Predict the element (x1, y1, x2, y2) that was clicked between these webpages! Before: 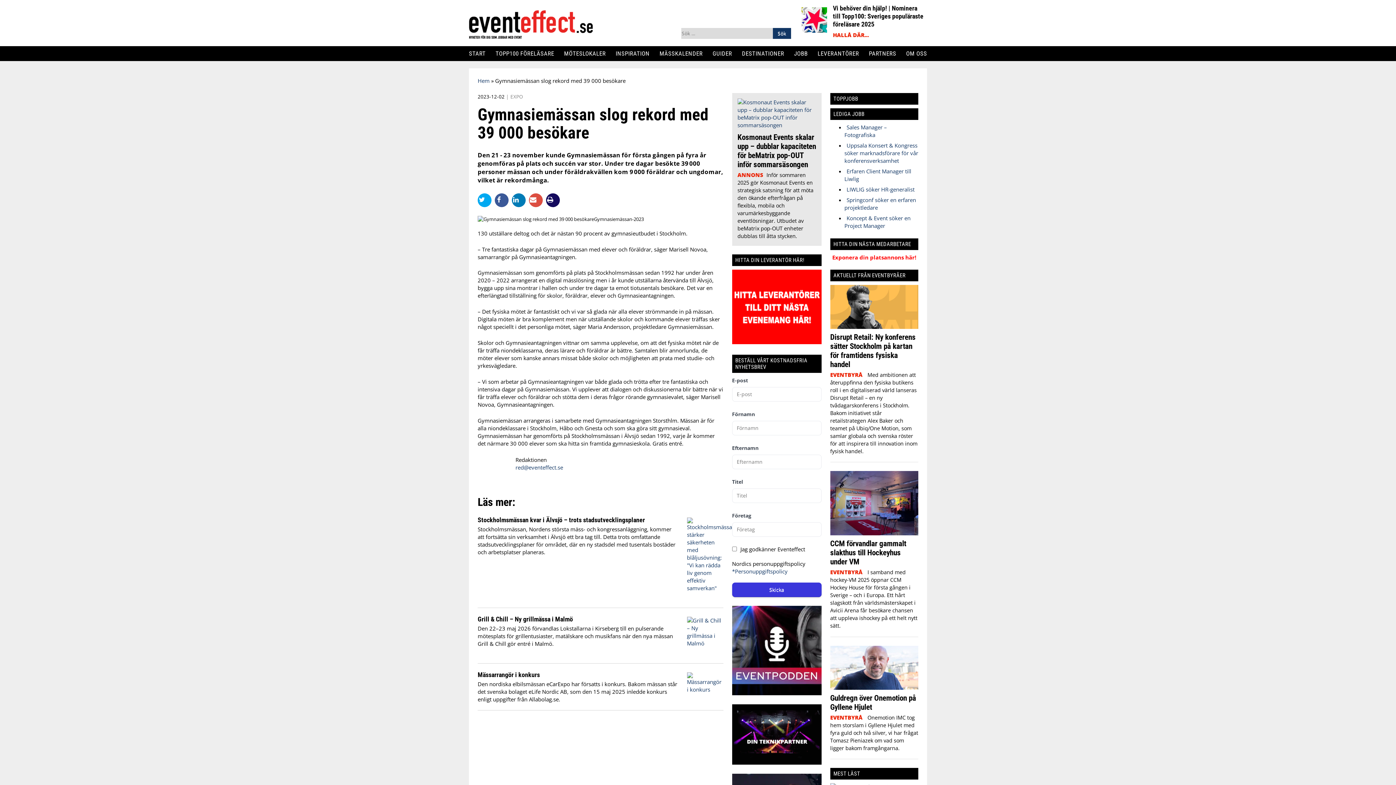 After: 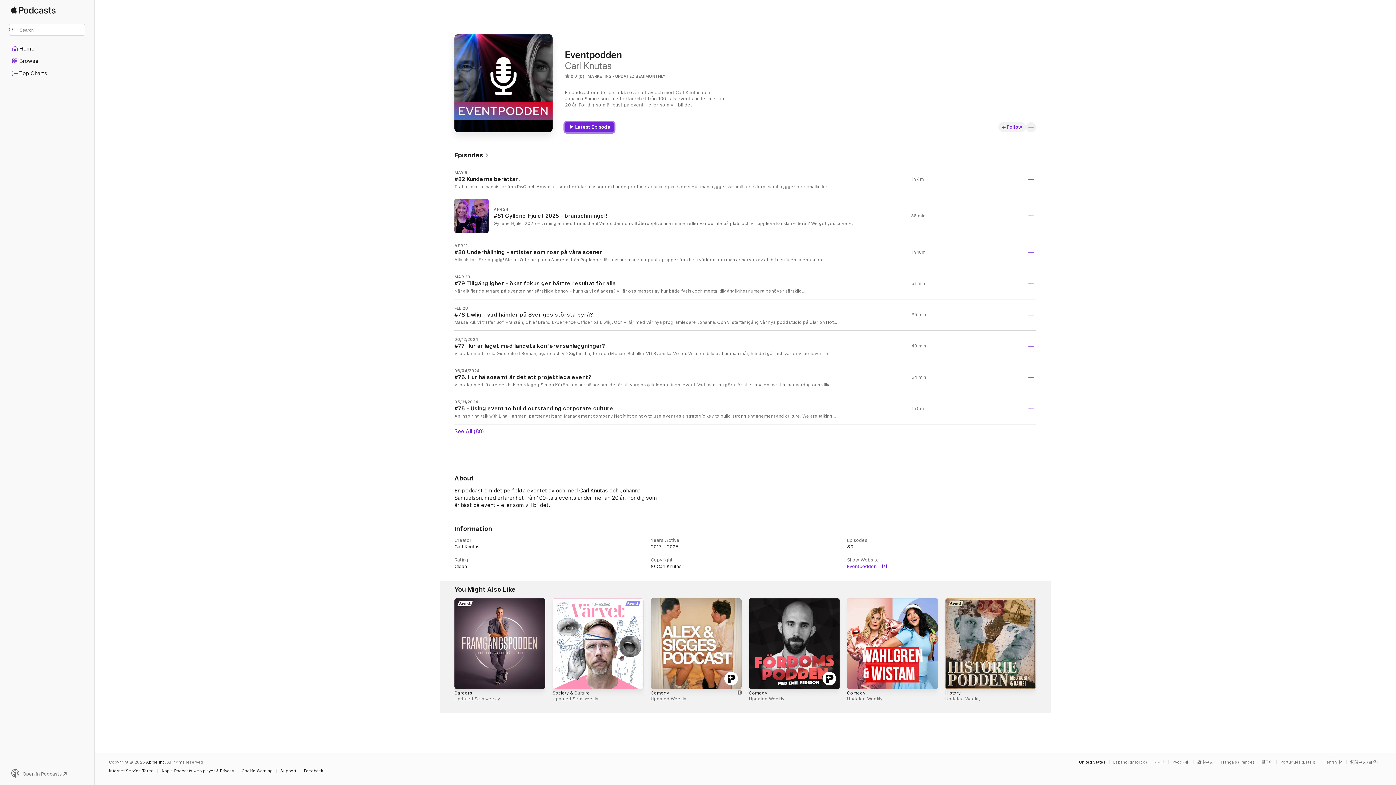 Action: bbox: (732, 690, 821, 697)